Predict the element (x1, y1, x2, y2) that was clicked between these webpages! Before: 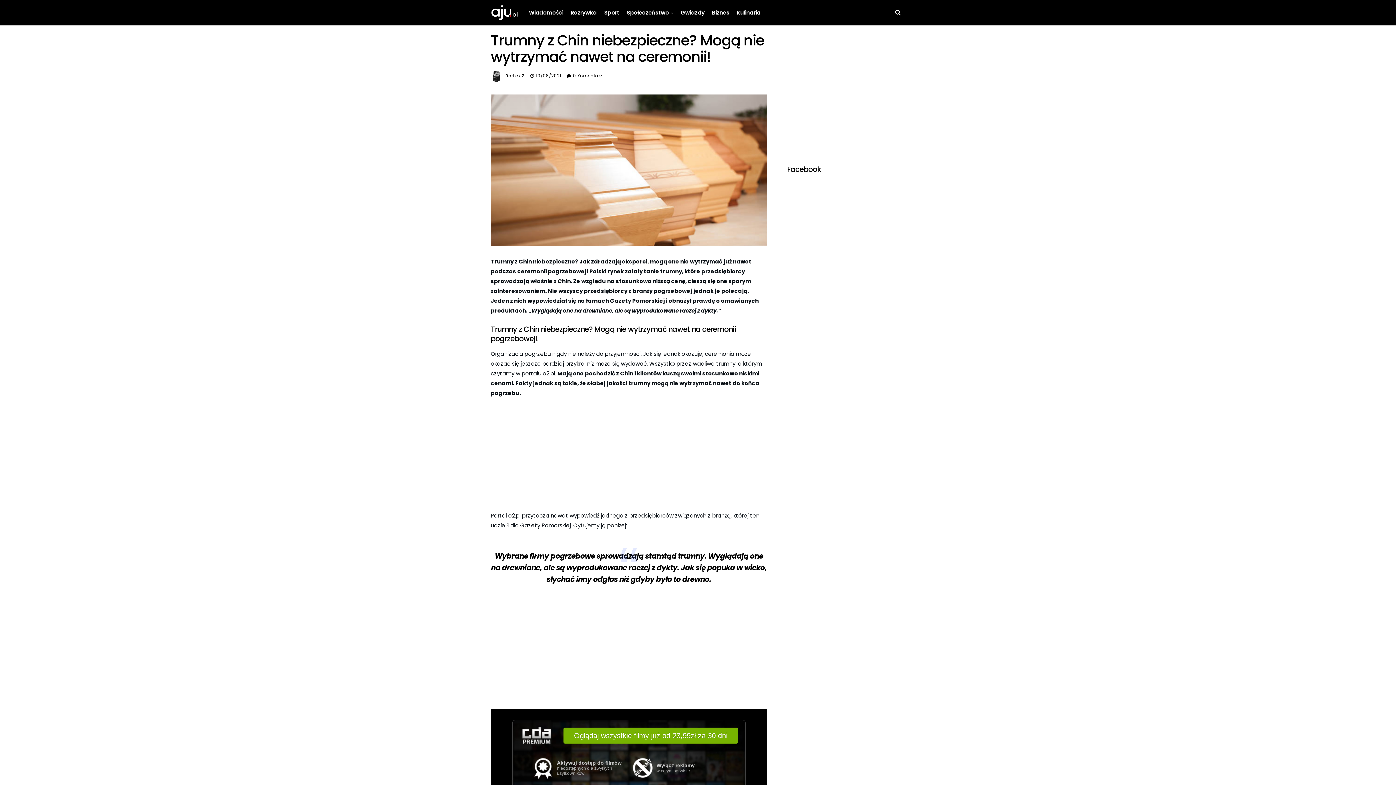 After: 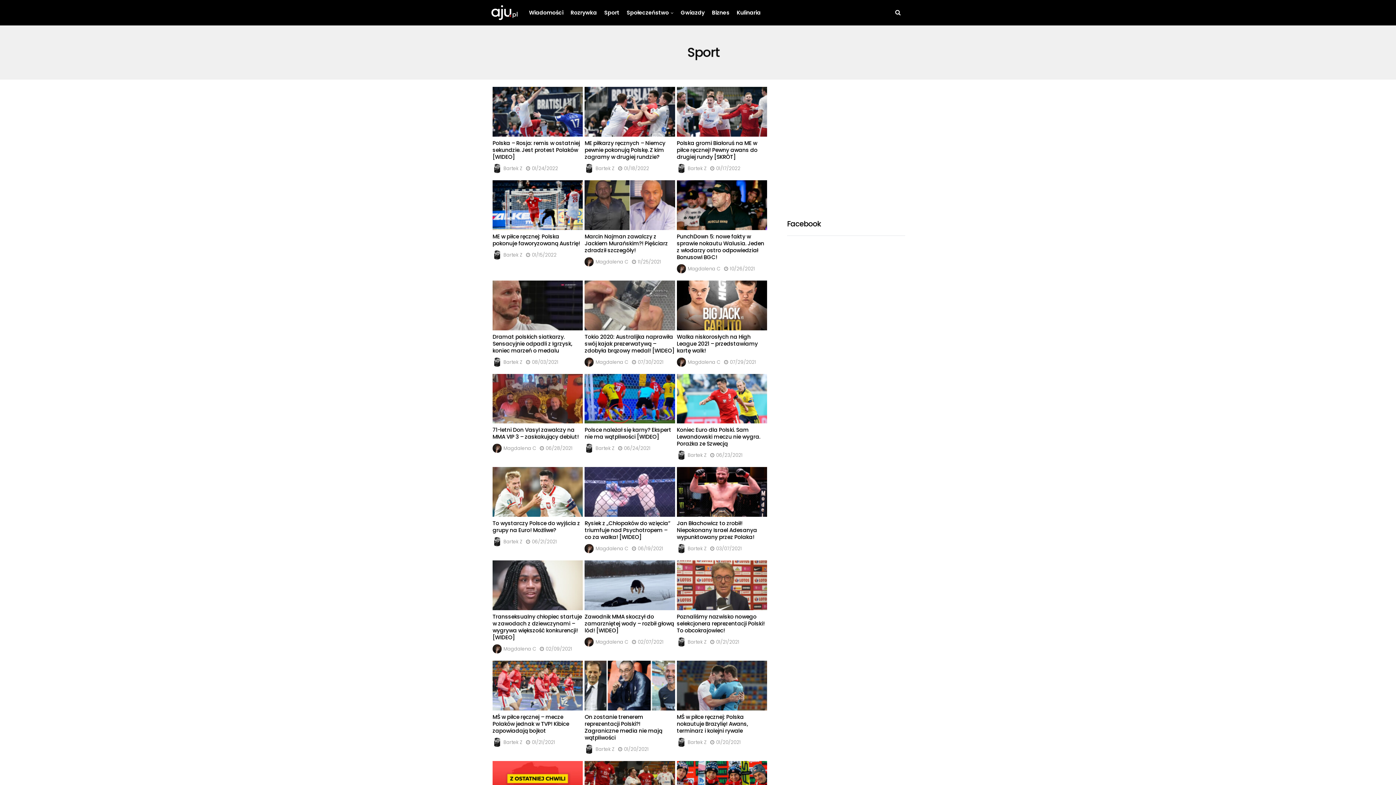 Action: bbox: (604, 0, 619, 25) label: Sport